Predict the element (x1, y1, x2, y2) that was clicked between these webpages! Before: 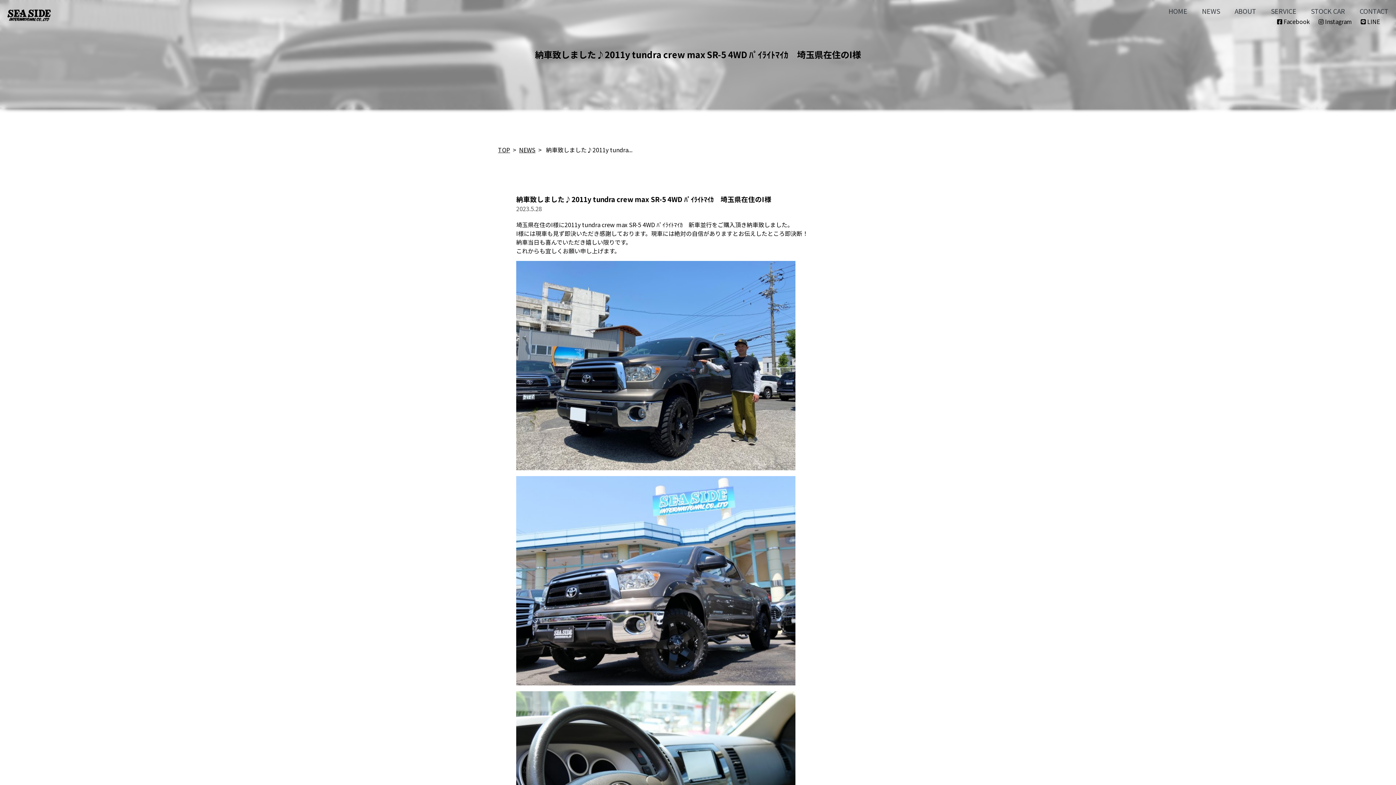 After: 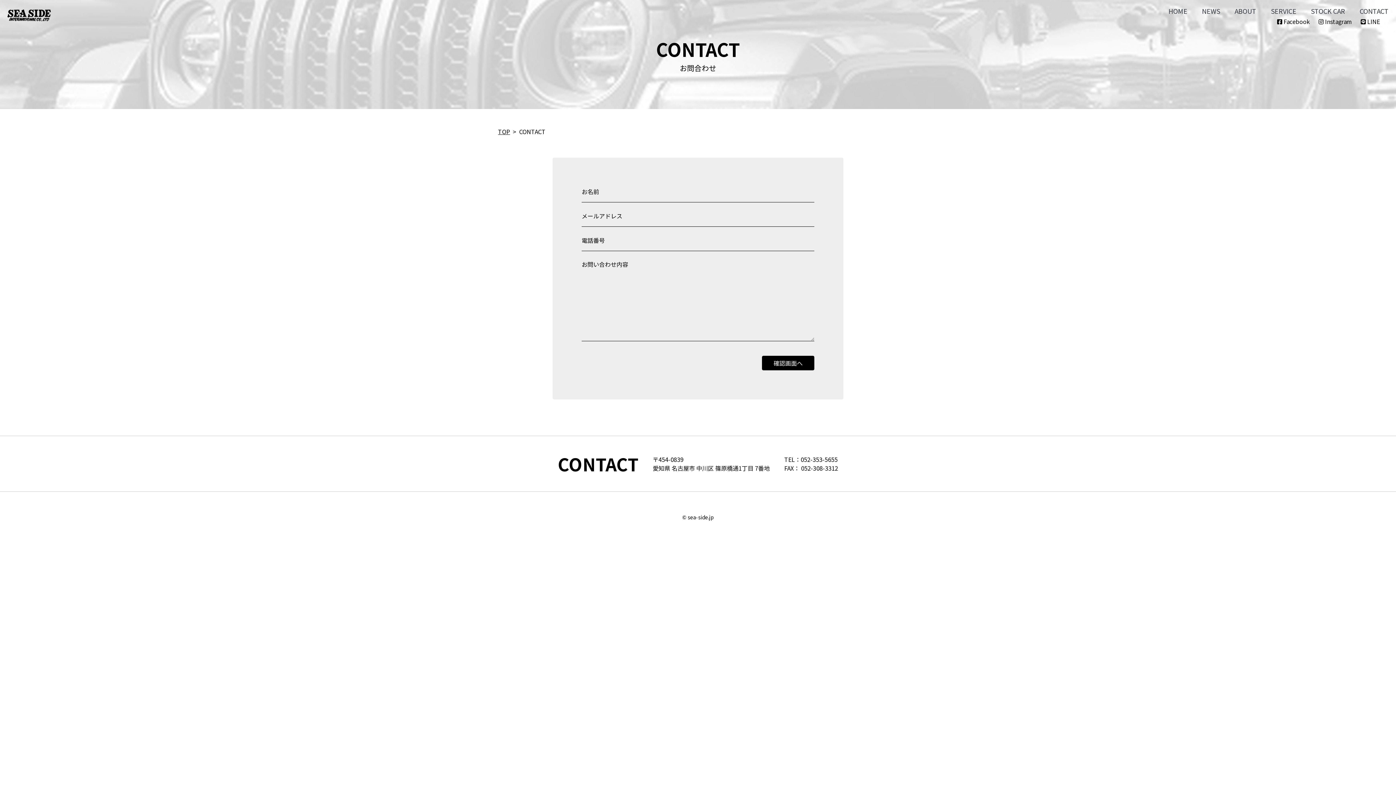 Action: bbox: (1360, 5, 1389, 17) label: CONTACT